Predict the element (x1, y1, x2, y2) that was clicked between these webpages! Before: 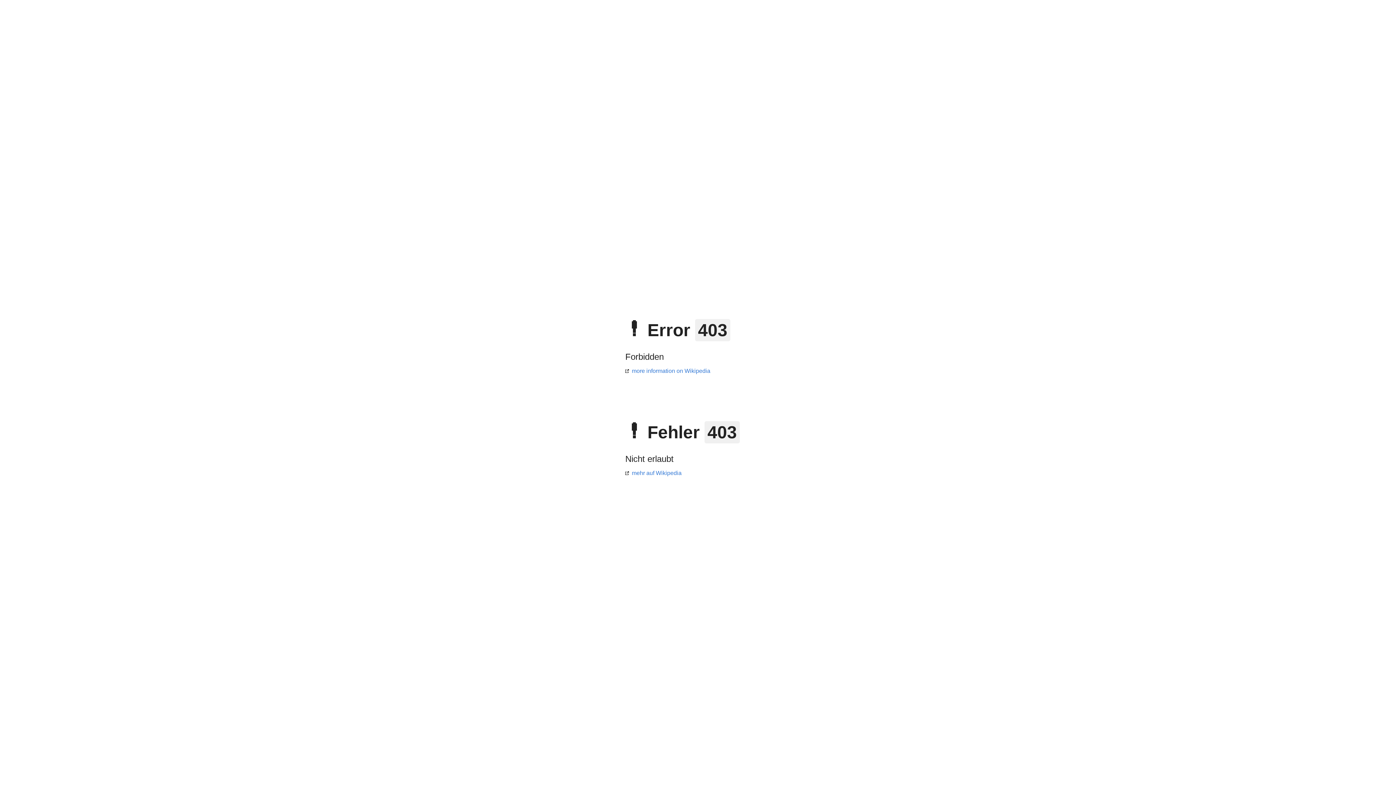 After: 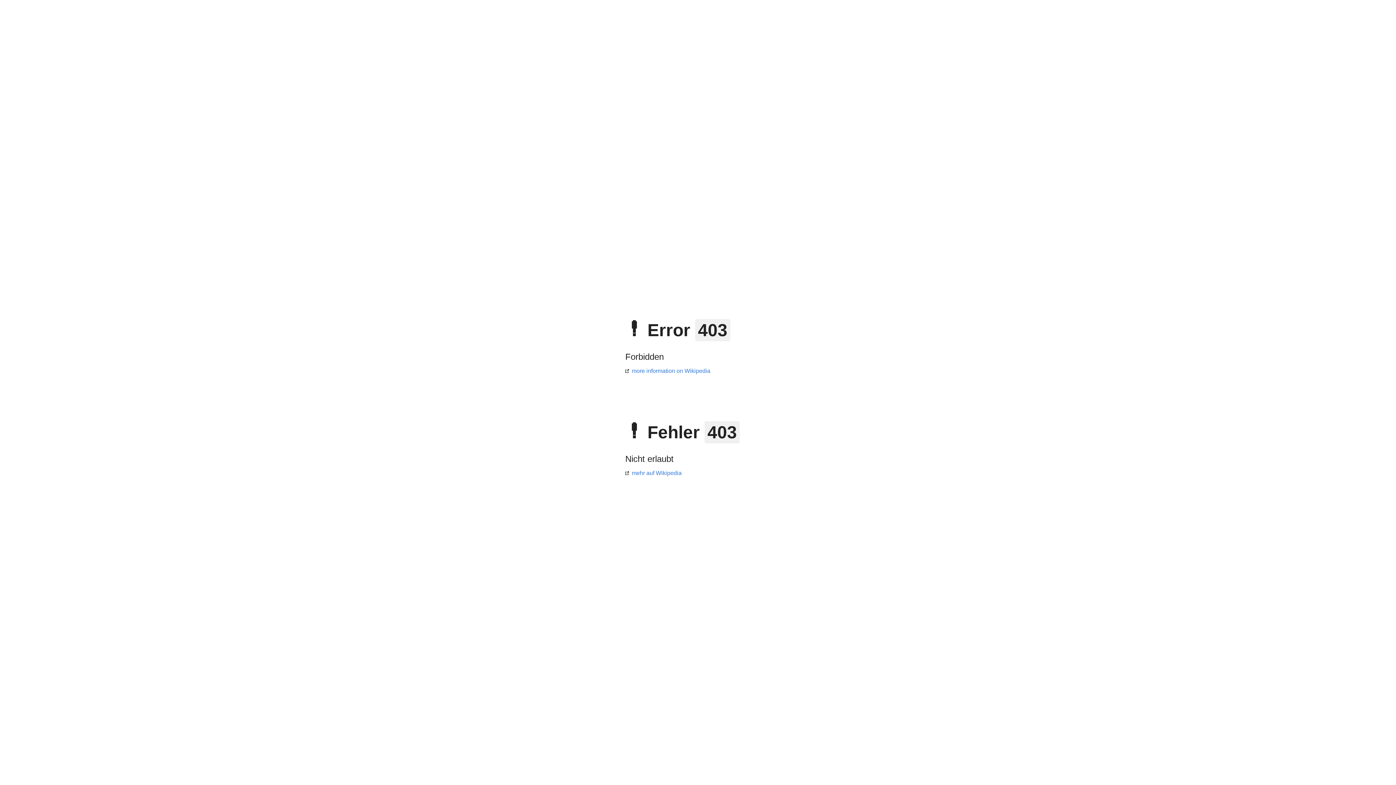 Action: label: mehr auf Wikipedia bbox: (625, 470, 681, 476)